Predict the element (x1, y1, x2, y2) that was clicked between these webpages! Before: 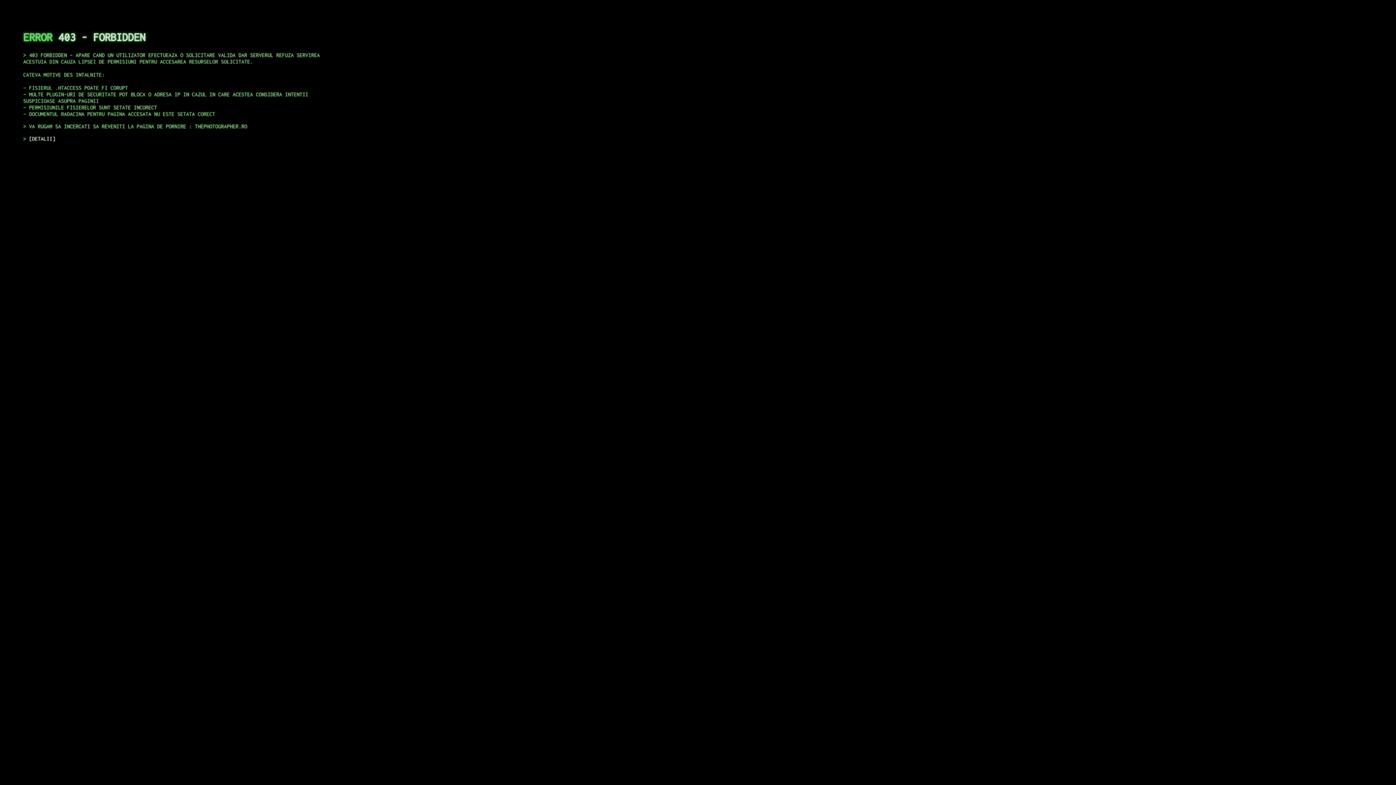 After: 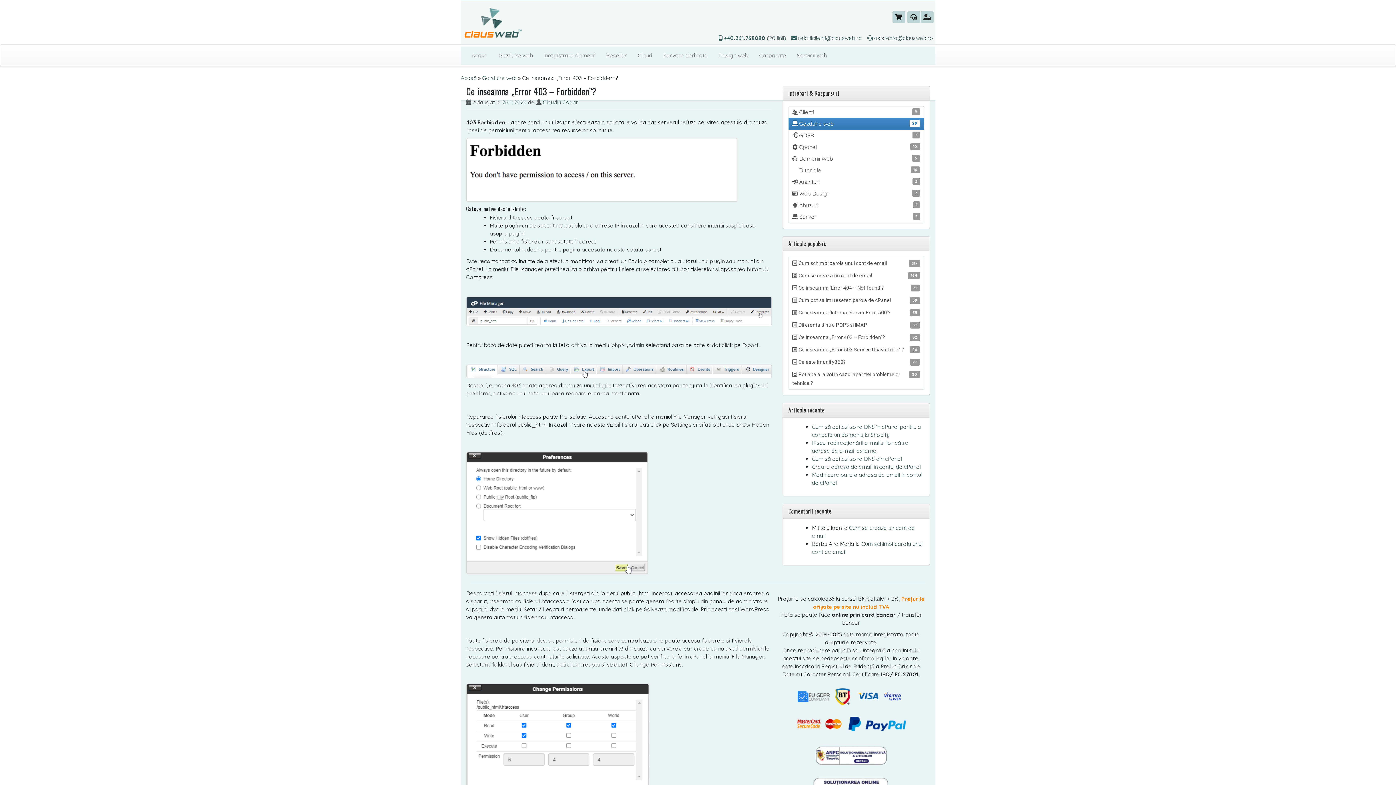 Action: bbox: (29, 135, 55, 141) label: DETALII